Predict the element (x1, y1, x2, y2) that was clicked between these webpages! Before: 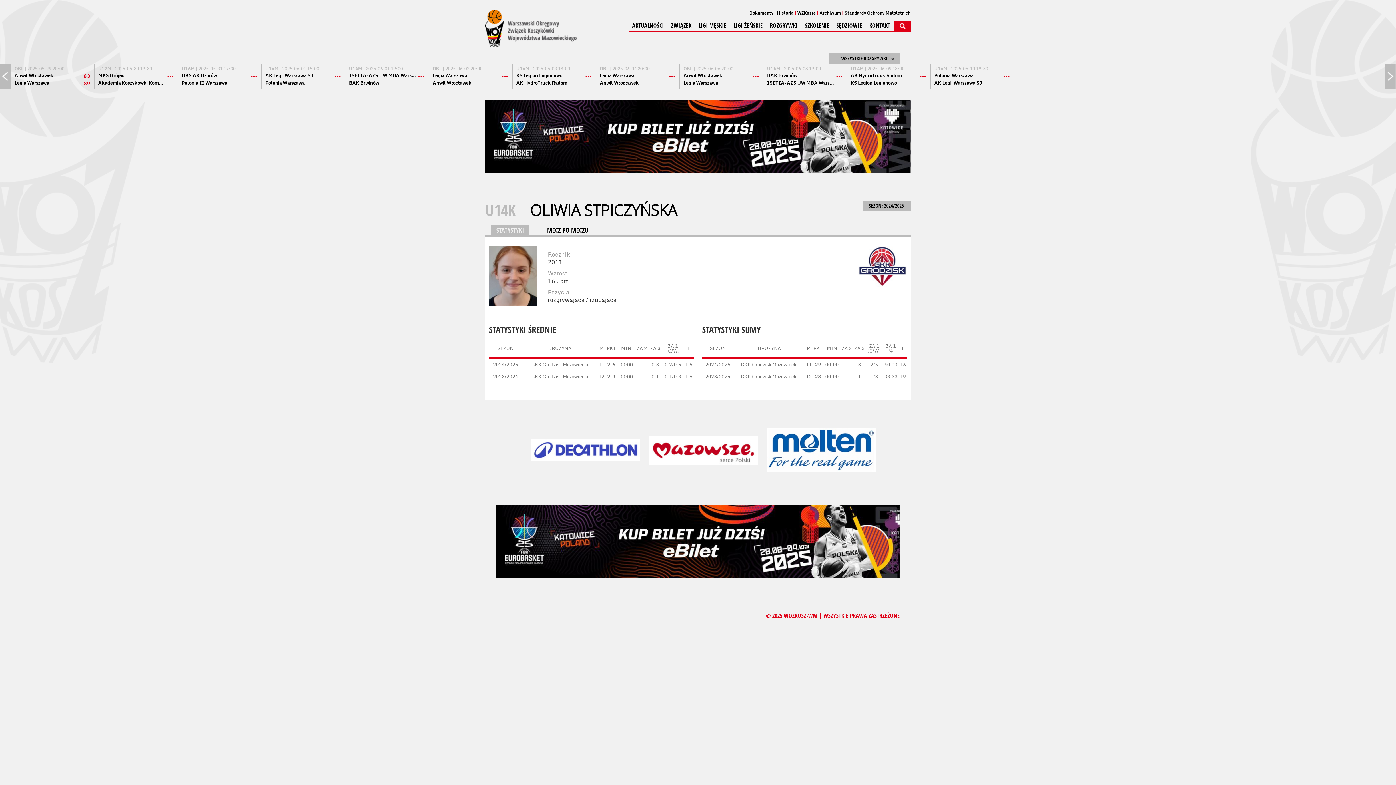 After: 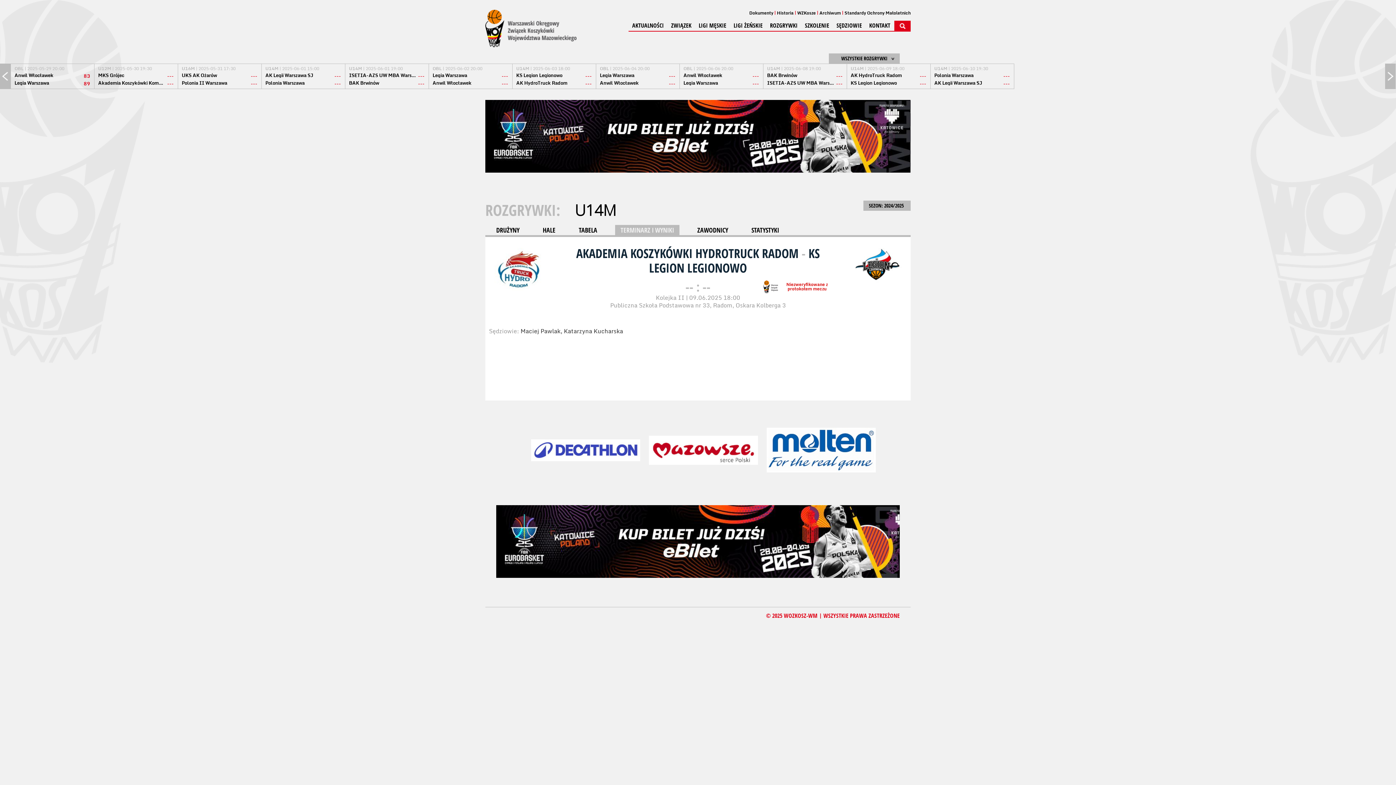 Action: bbox: (847, 64, 930, 87) label: U14M | 2025-06-09 18:00

AK HydroTruck Radom

 

---

KS Legion Legionowo

 

---